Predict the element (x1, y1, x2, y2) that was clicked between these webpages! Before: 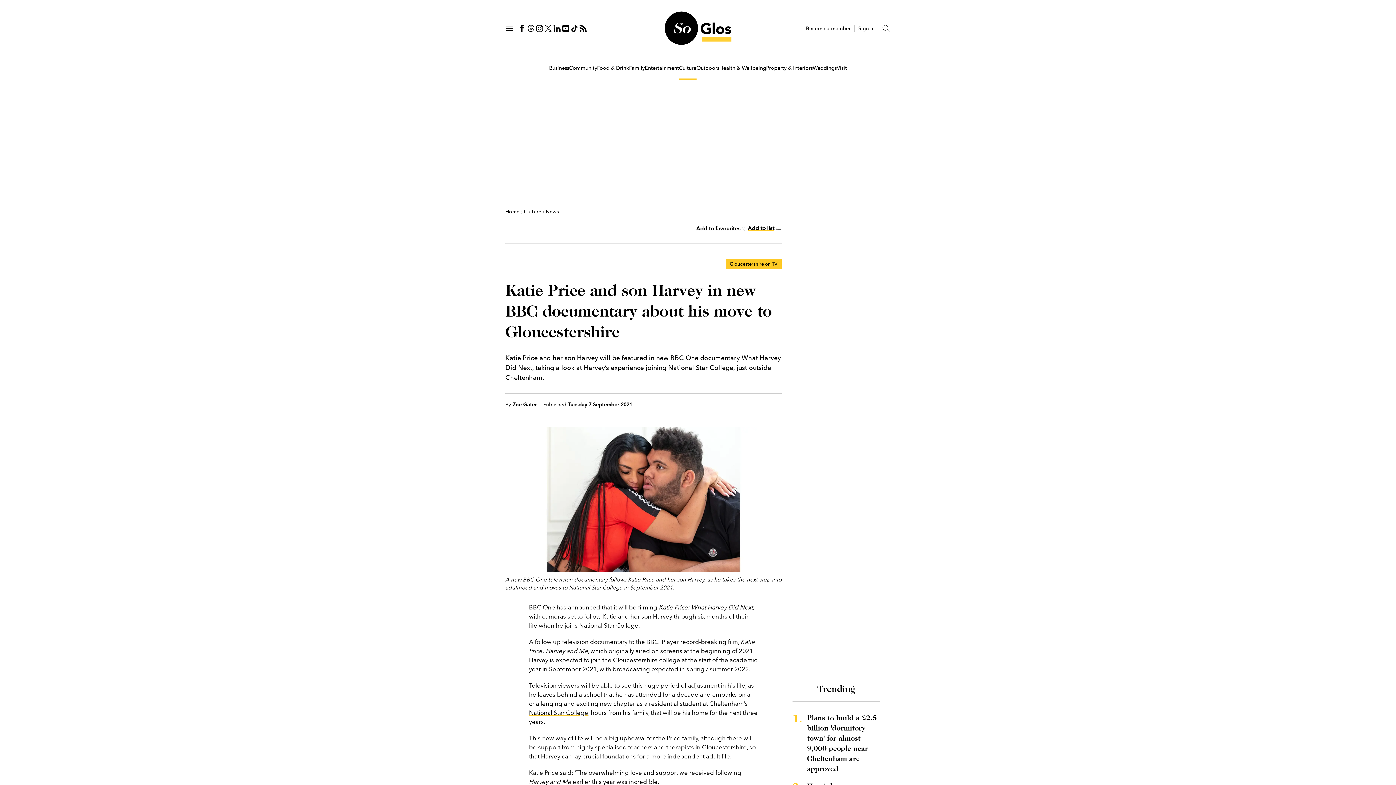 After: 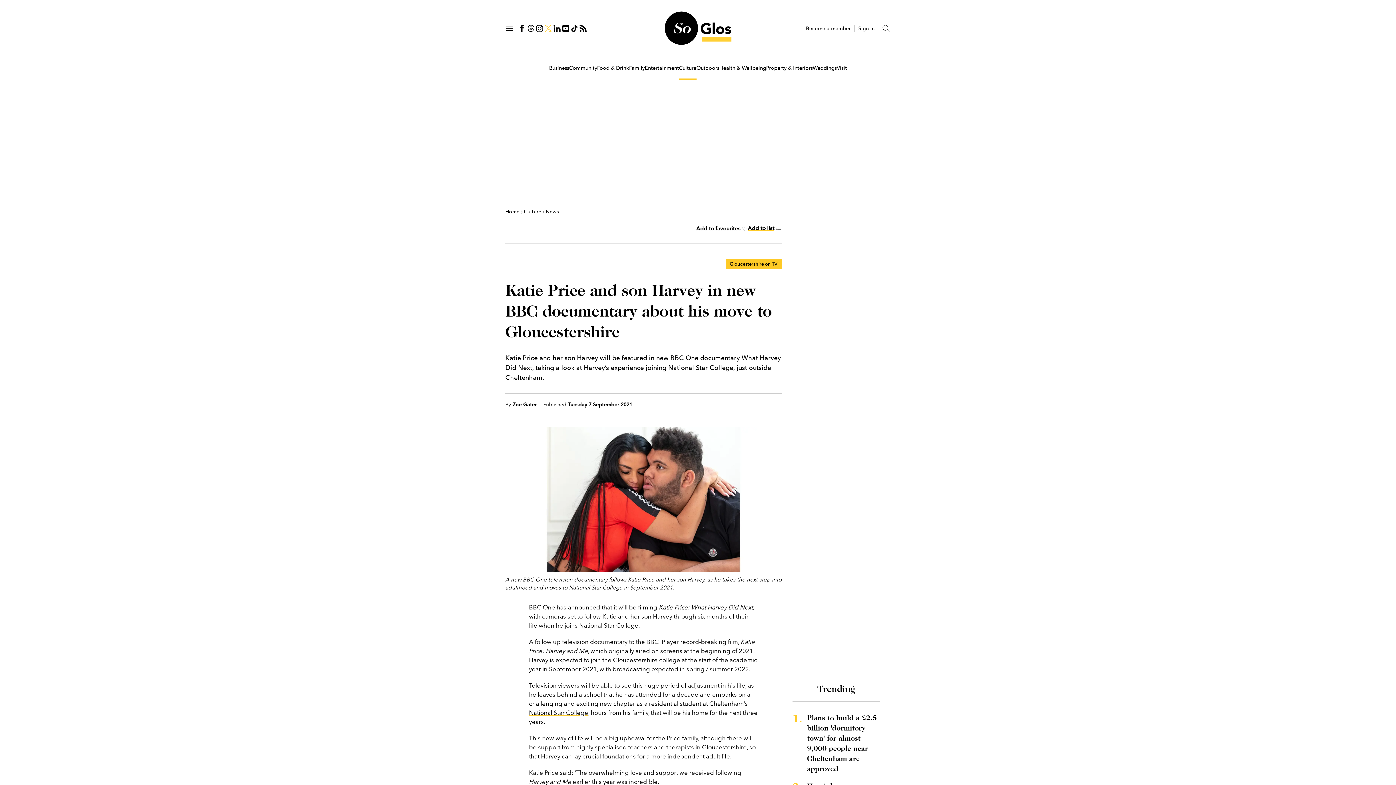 Action: bbox: (544, 23, 552, 32)